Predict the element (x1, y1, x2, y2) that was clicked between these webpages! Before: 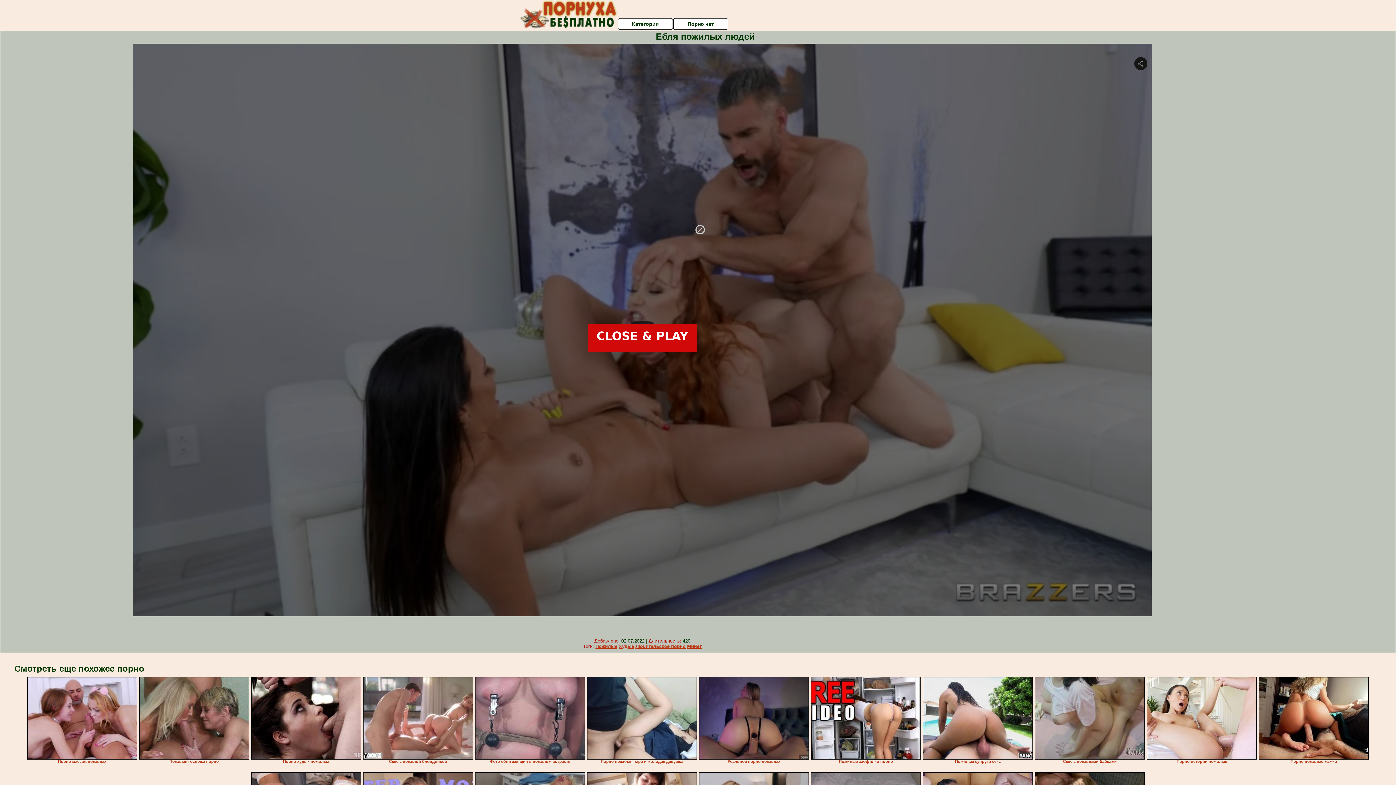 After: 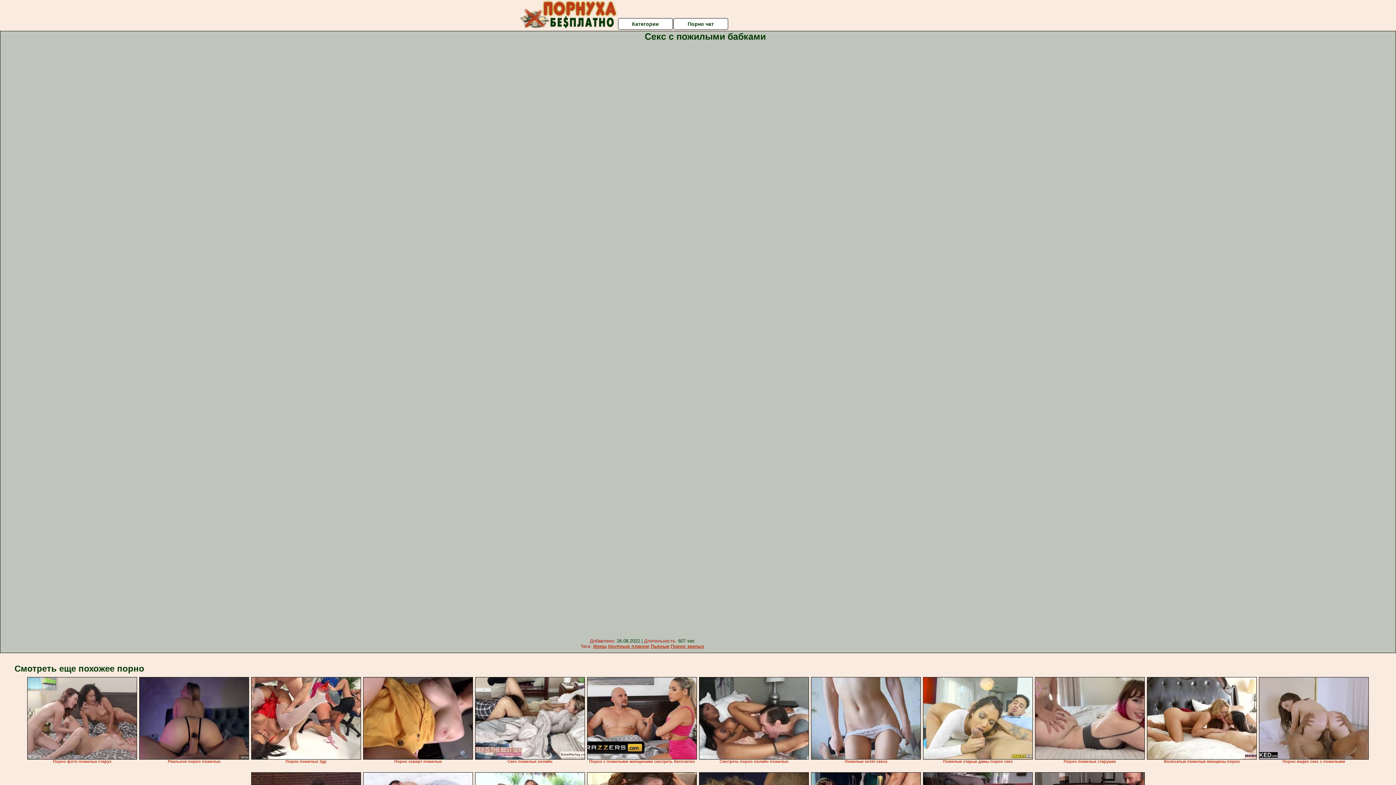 Action: bbox: (1035, 677, 1145, 760)